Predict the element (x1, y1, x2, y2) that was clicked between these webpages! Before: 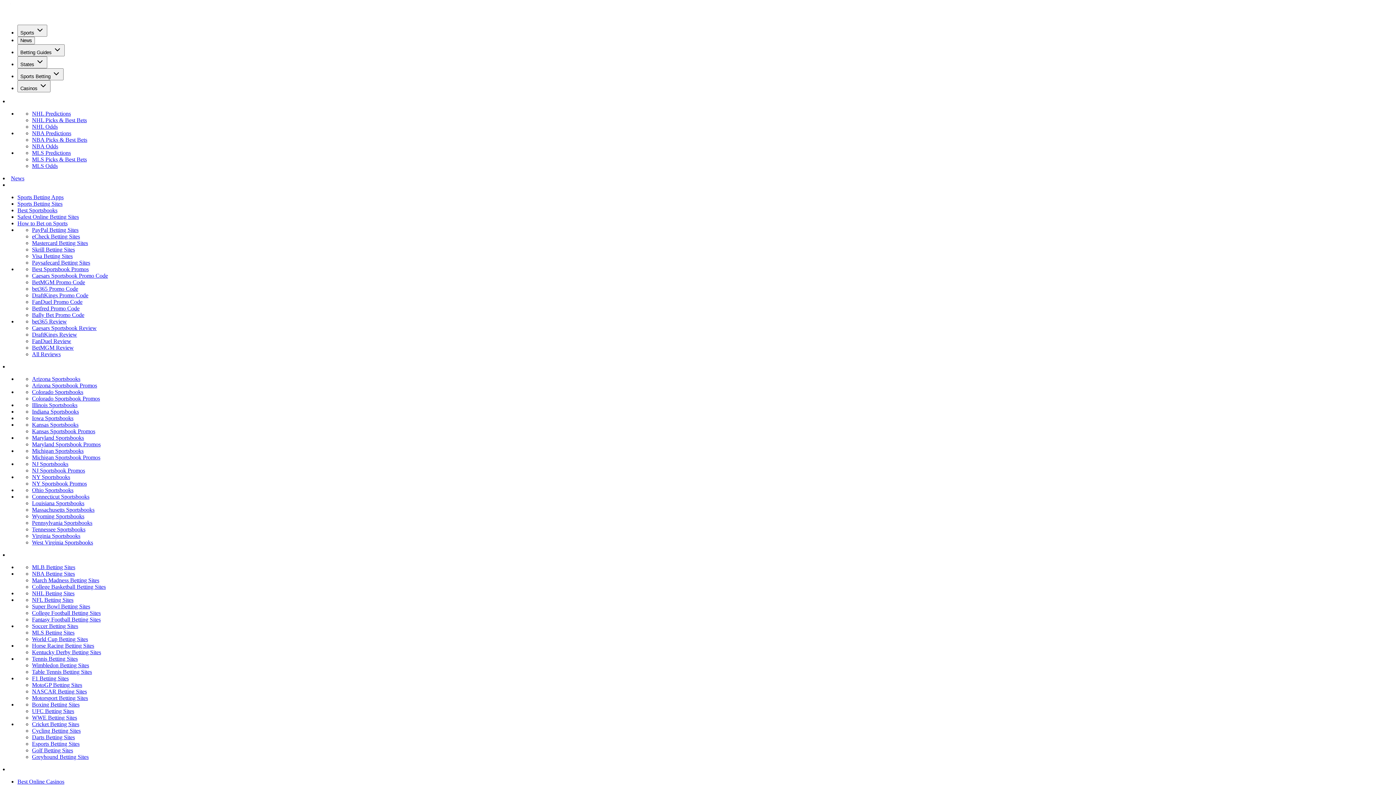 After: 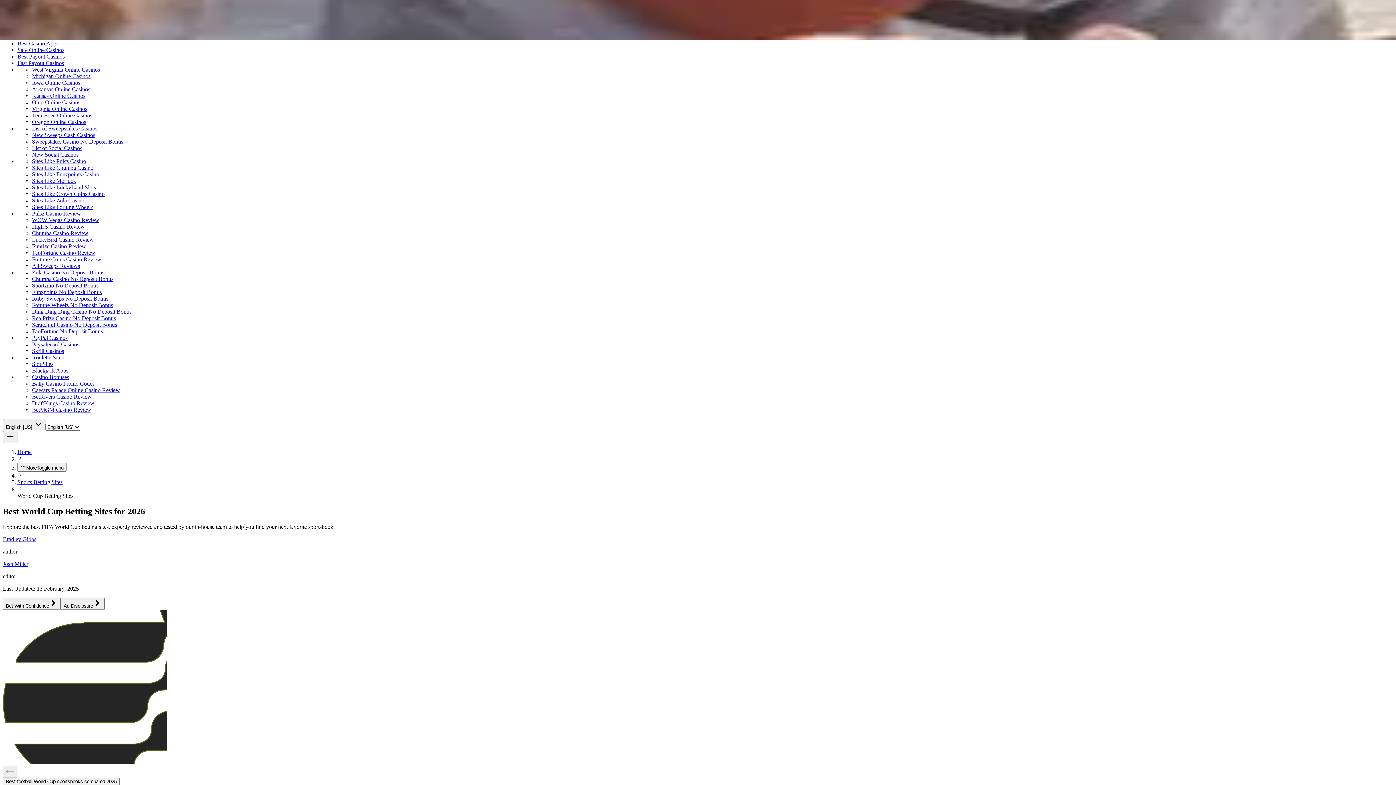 Action: label: World Cup Betting Sites bbox: (32, 636, 88, 642)